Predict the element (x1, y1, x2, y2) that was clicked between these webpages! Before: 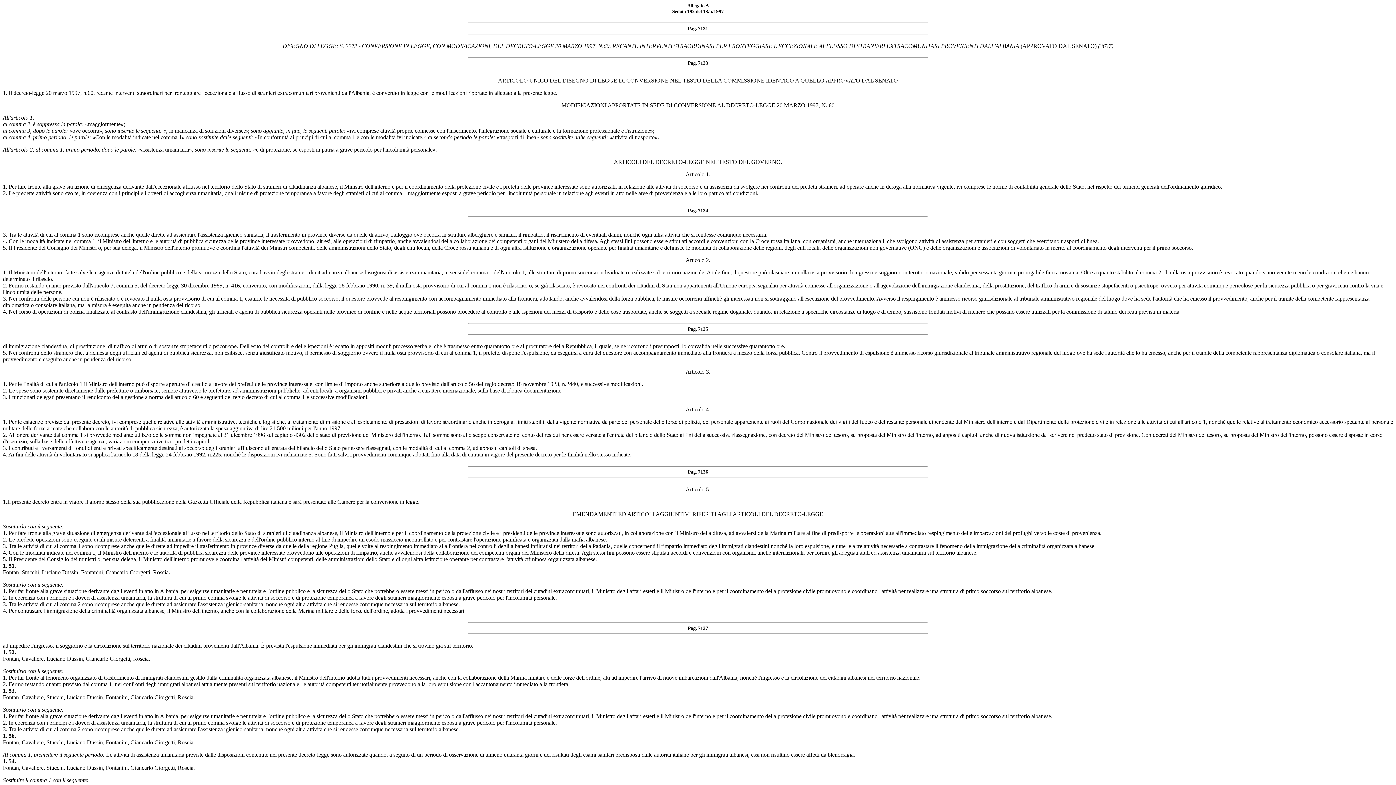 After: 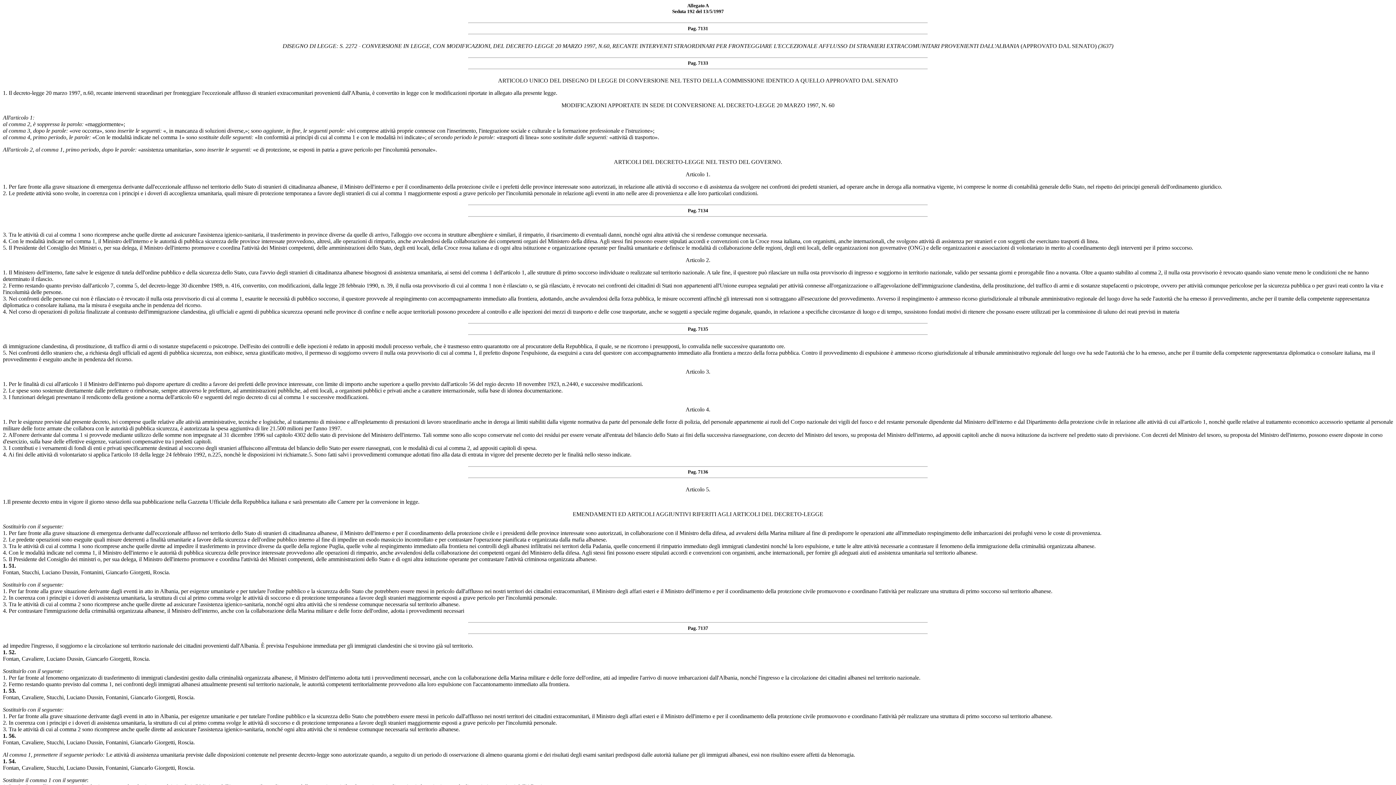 Action: label: 1. Il decreto-legge 20 marzo 1997, n.60, recante interventi straordinari per fronteggiare l'eccezionale afflusso di stranieri extracomunitari provenienti dall'Albania, è convertito in legge con le modificazioni riportate in allegato alla presente legge. bbox: (2, 89, 1393, 96)